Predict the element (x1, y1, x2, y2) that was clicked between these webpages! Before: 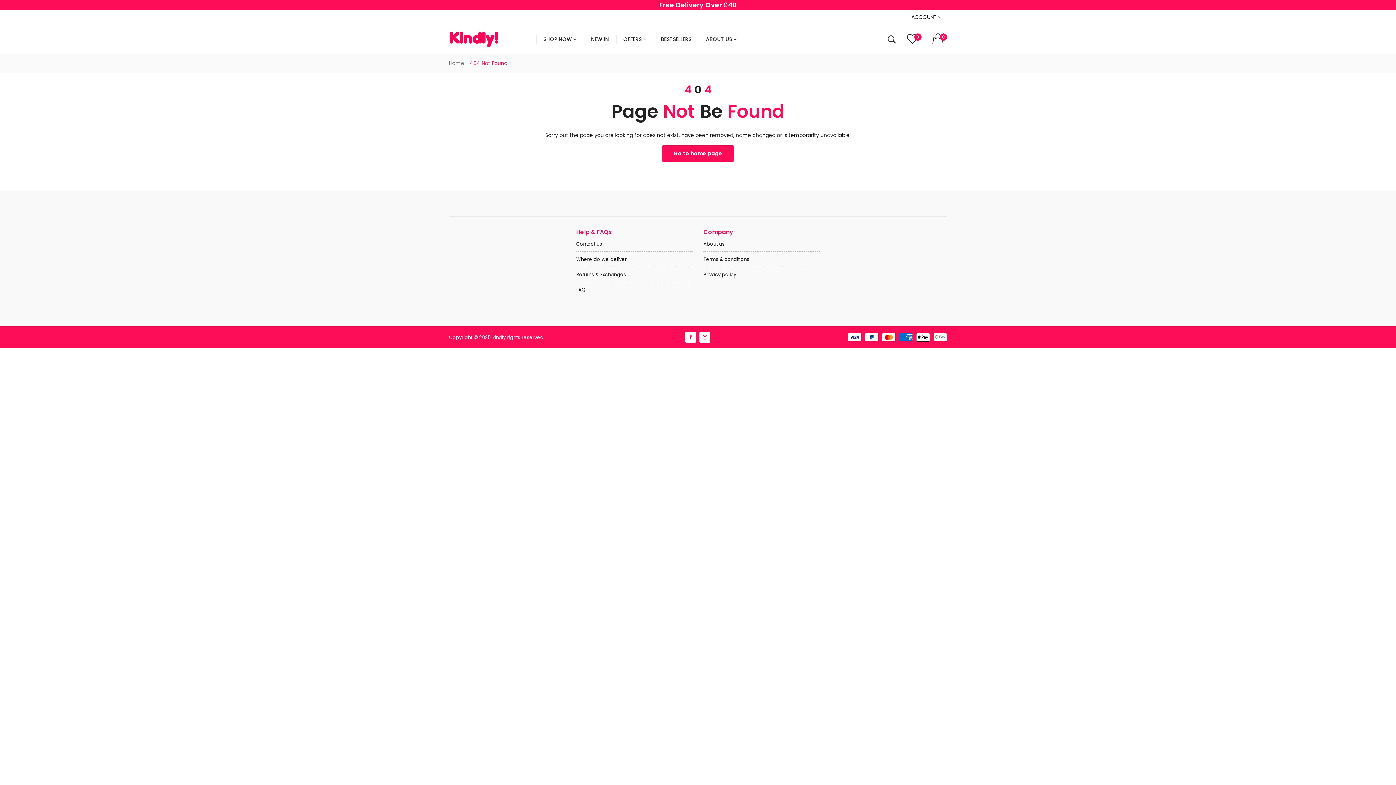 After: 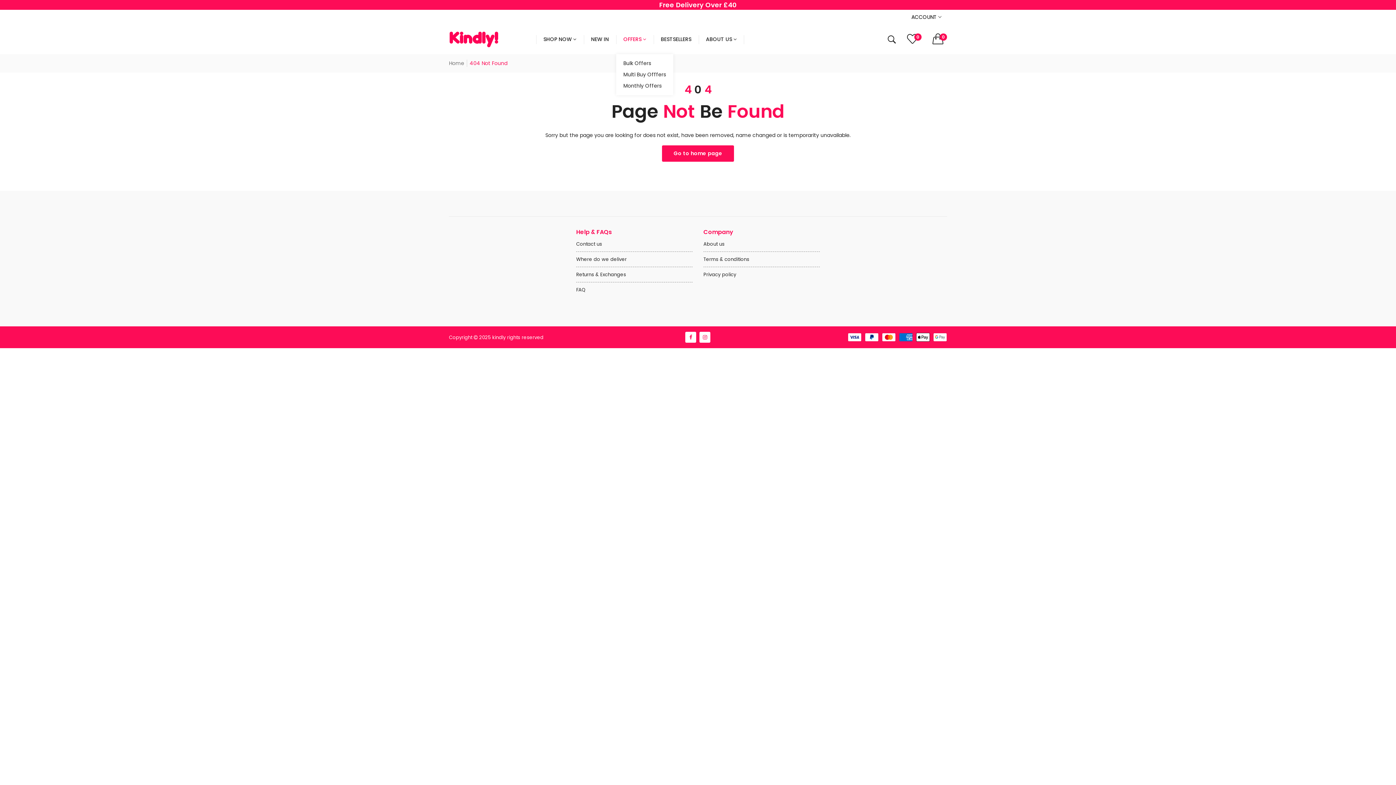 Action: label: OFFERS  bbox: (616, 24, 653, 54)